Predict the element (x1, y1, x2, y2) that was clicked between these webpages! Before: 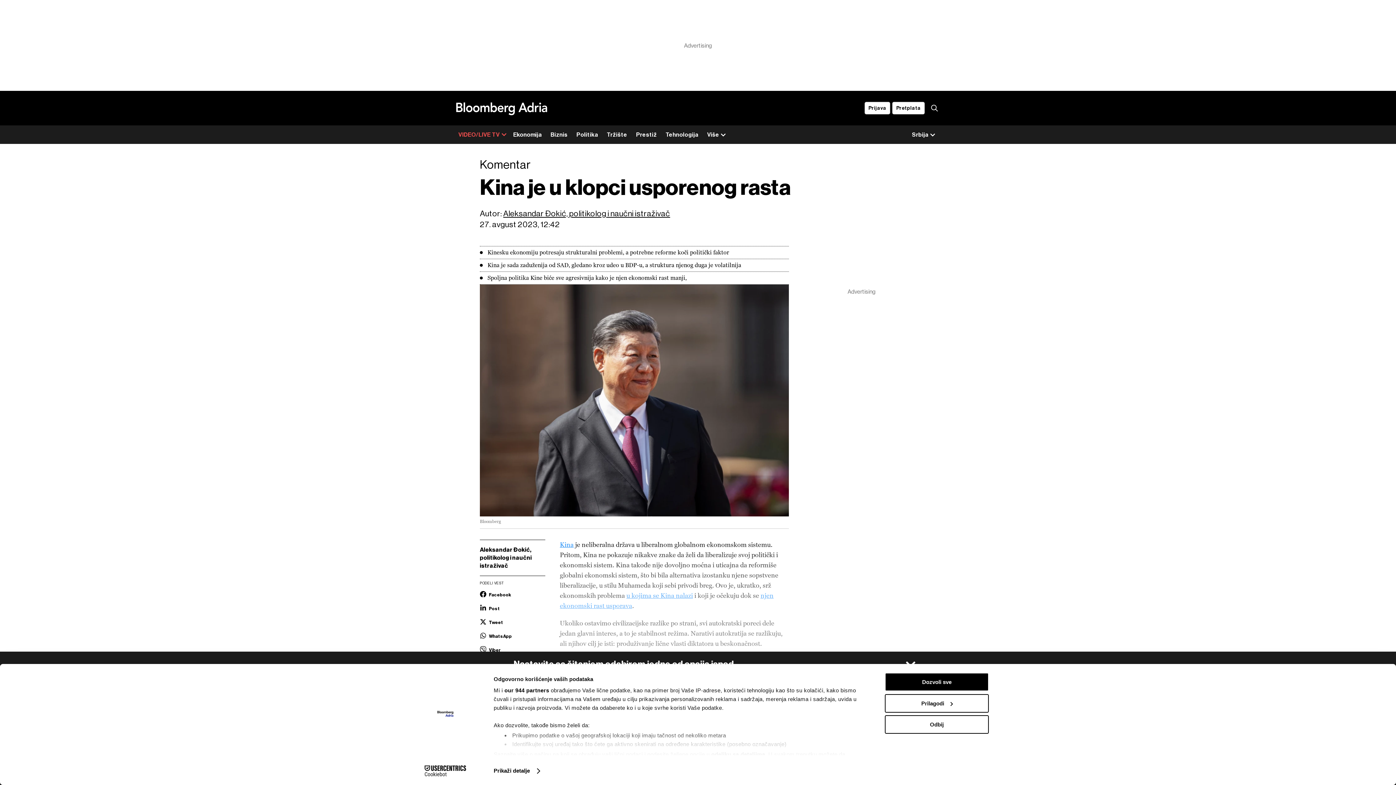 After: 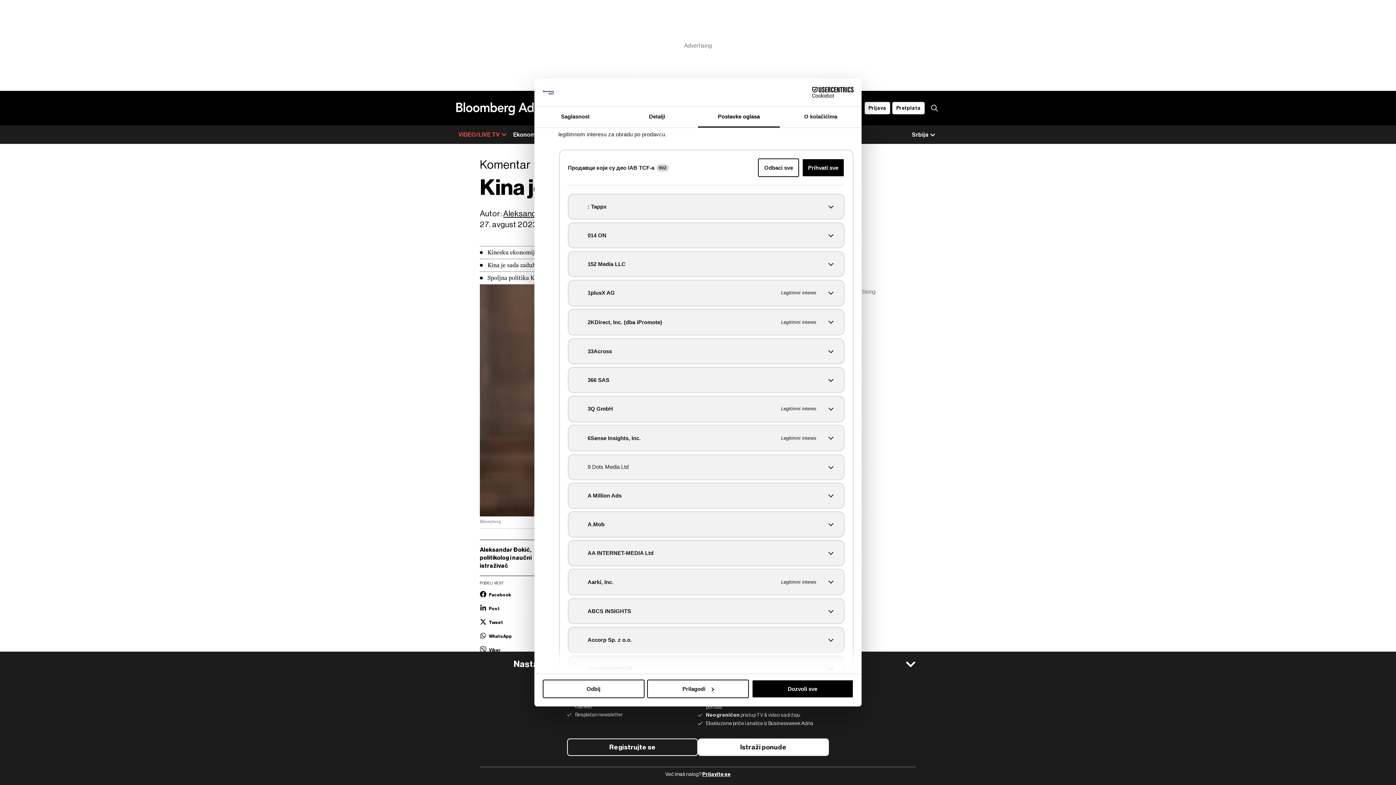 Action: label: our 944 partners bbox: (504, 687, 549, 693)